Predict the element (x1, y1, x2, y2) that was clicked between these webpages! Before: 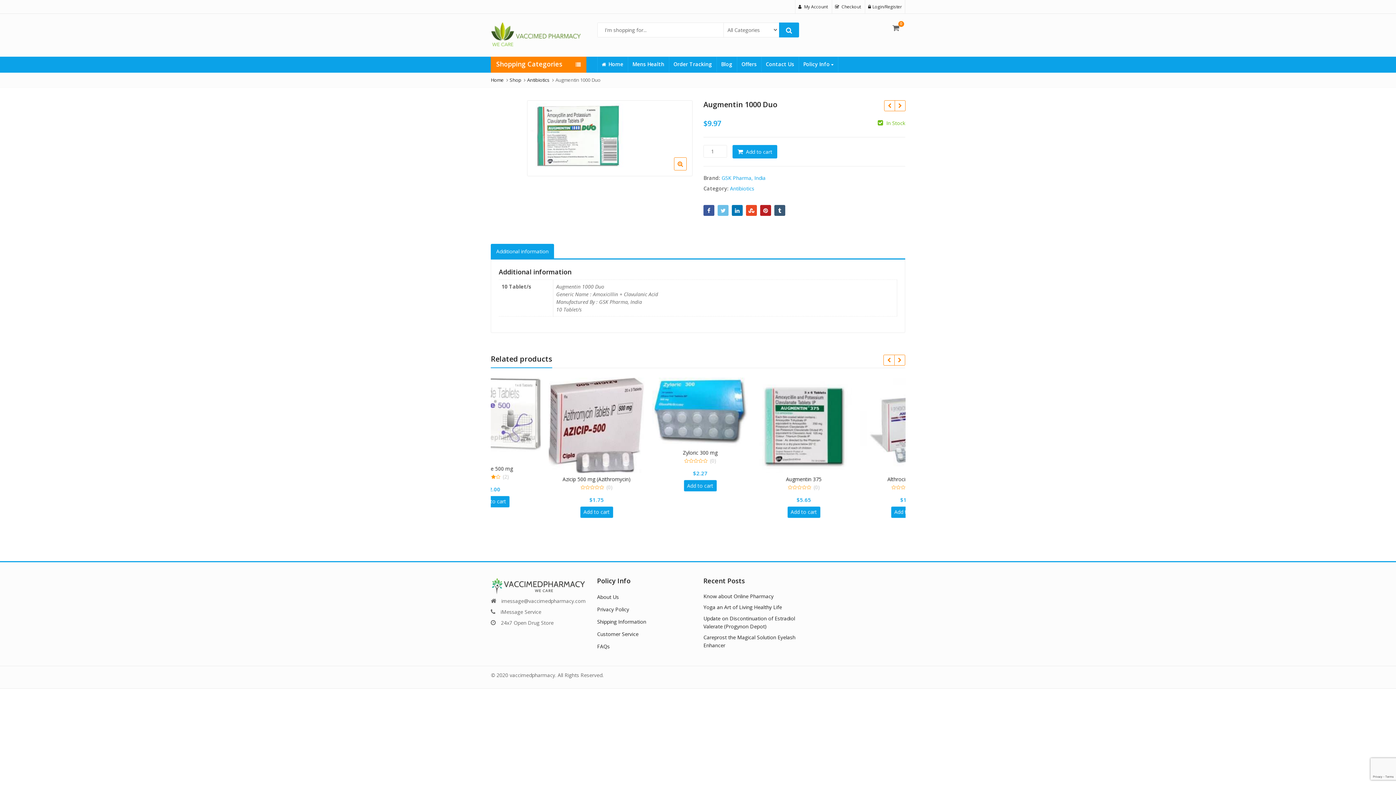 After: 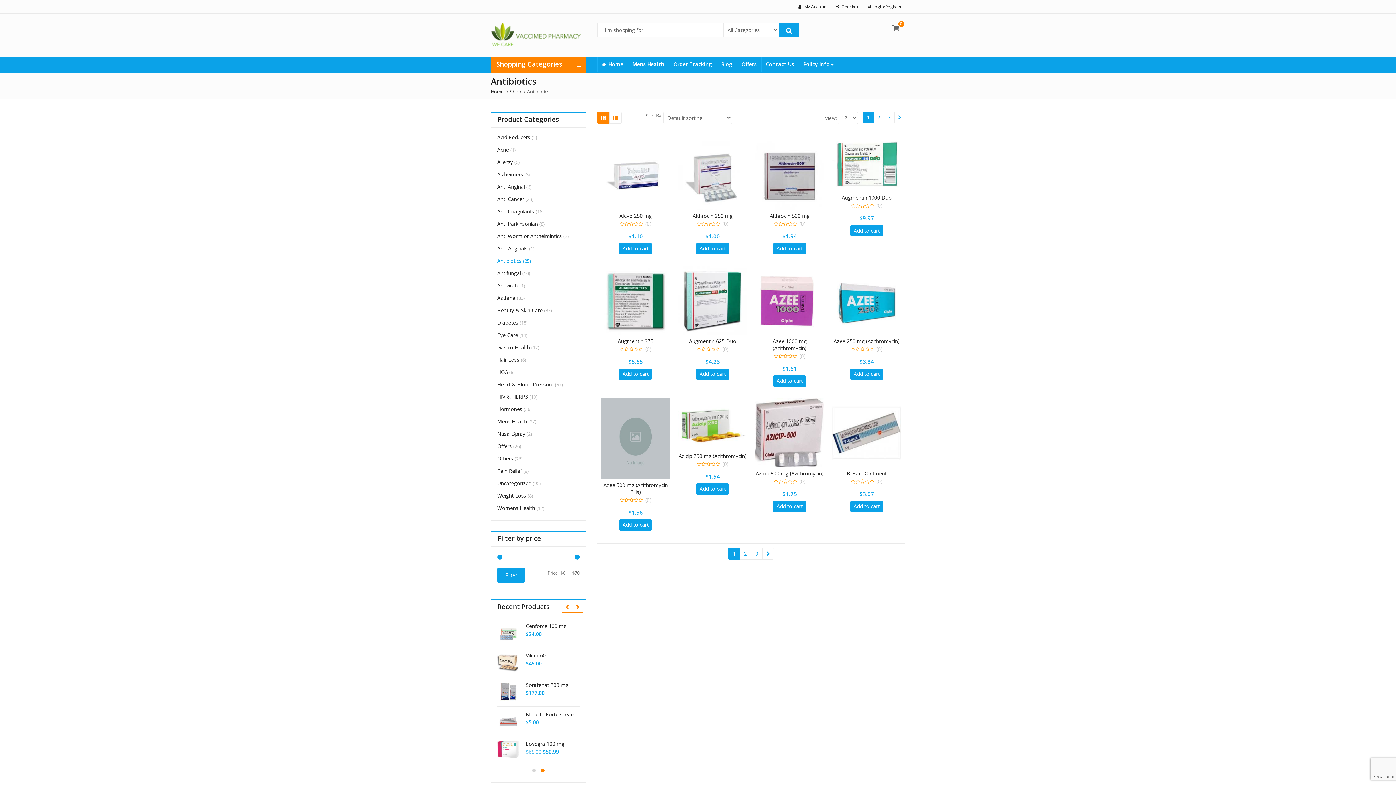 Action: label: Antibiotics bbox: (527, 76, 549, 83)